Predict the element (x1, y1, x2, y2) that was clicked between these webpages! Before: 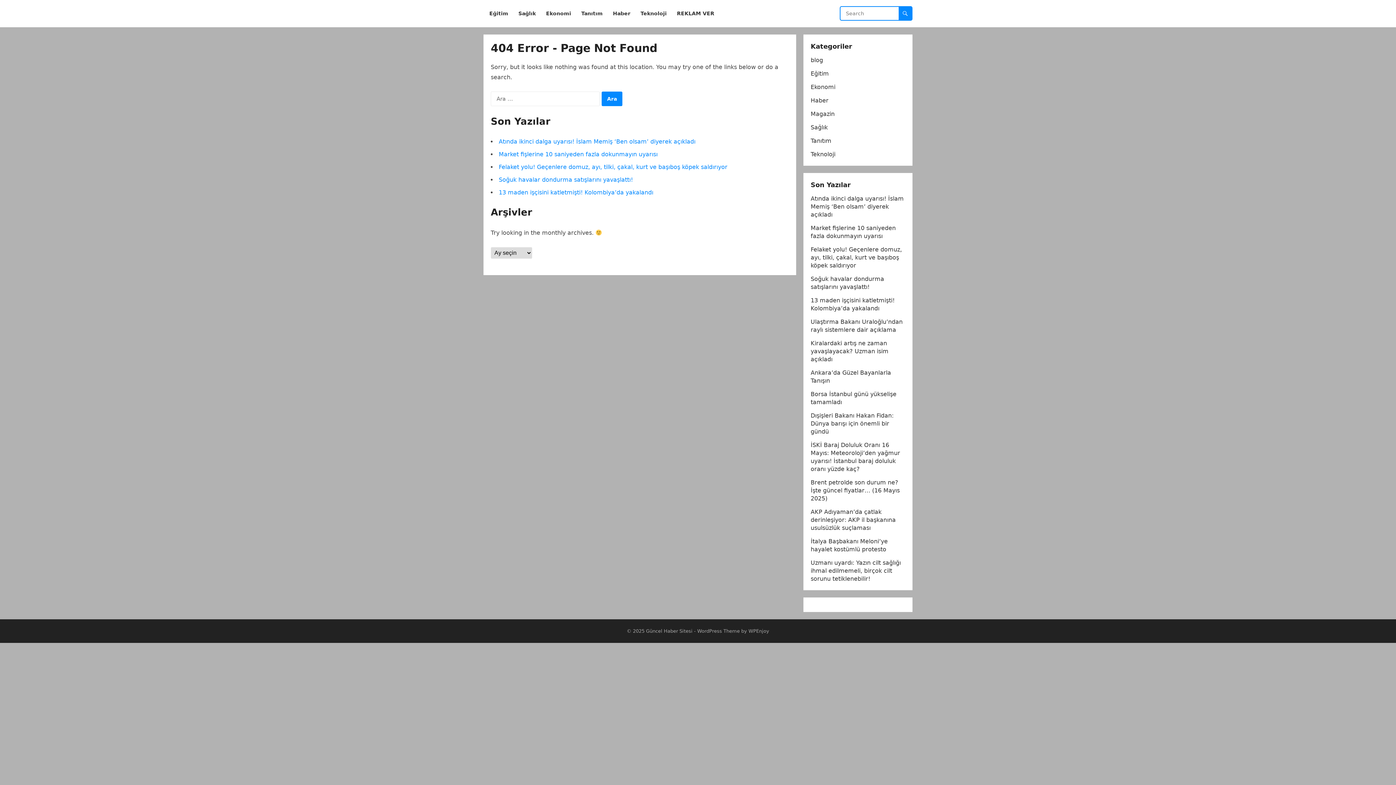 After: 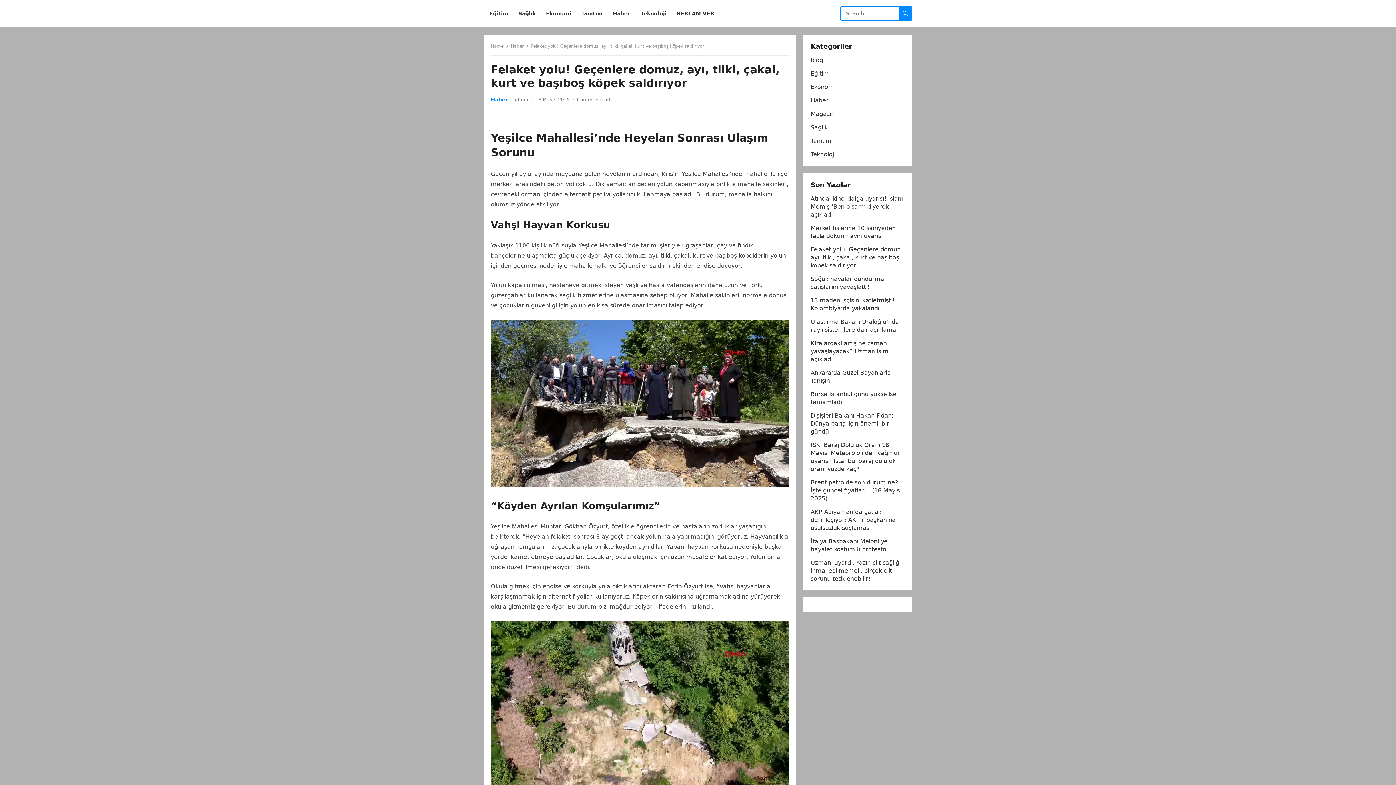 Action: label: Felaket yolu! Geçenlere domuz, ayı, tilki, çakal, kurt ve başıboş köpek saldırıyor bbox: (498, 163, 727, 170)